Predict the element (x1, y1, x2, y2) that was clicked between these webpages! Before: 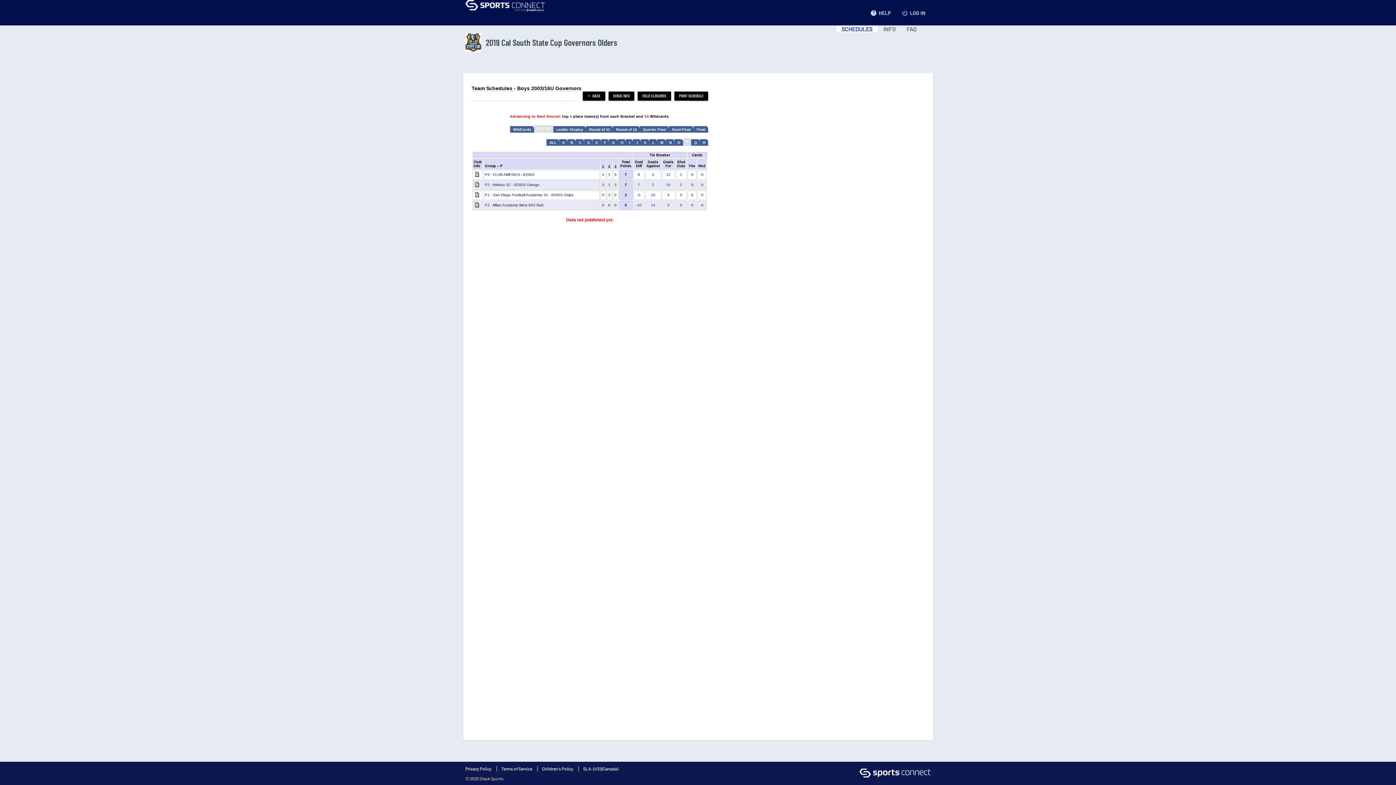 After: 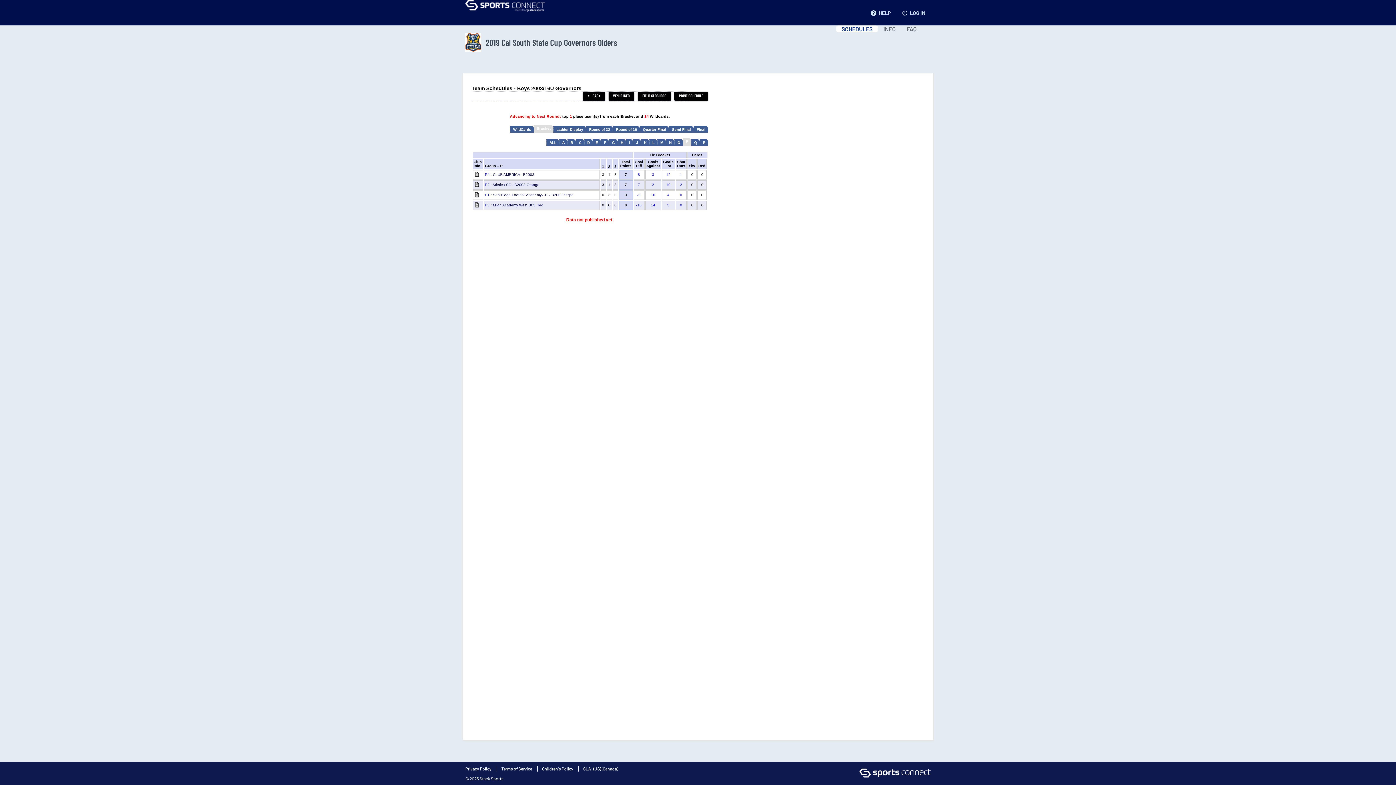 Action: bbox: (593, 766, 601, 771) label: (US)